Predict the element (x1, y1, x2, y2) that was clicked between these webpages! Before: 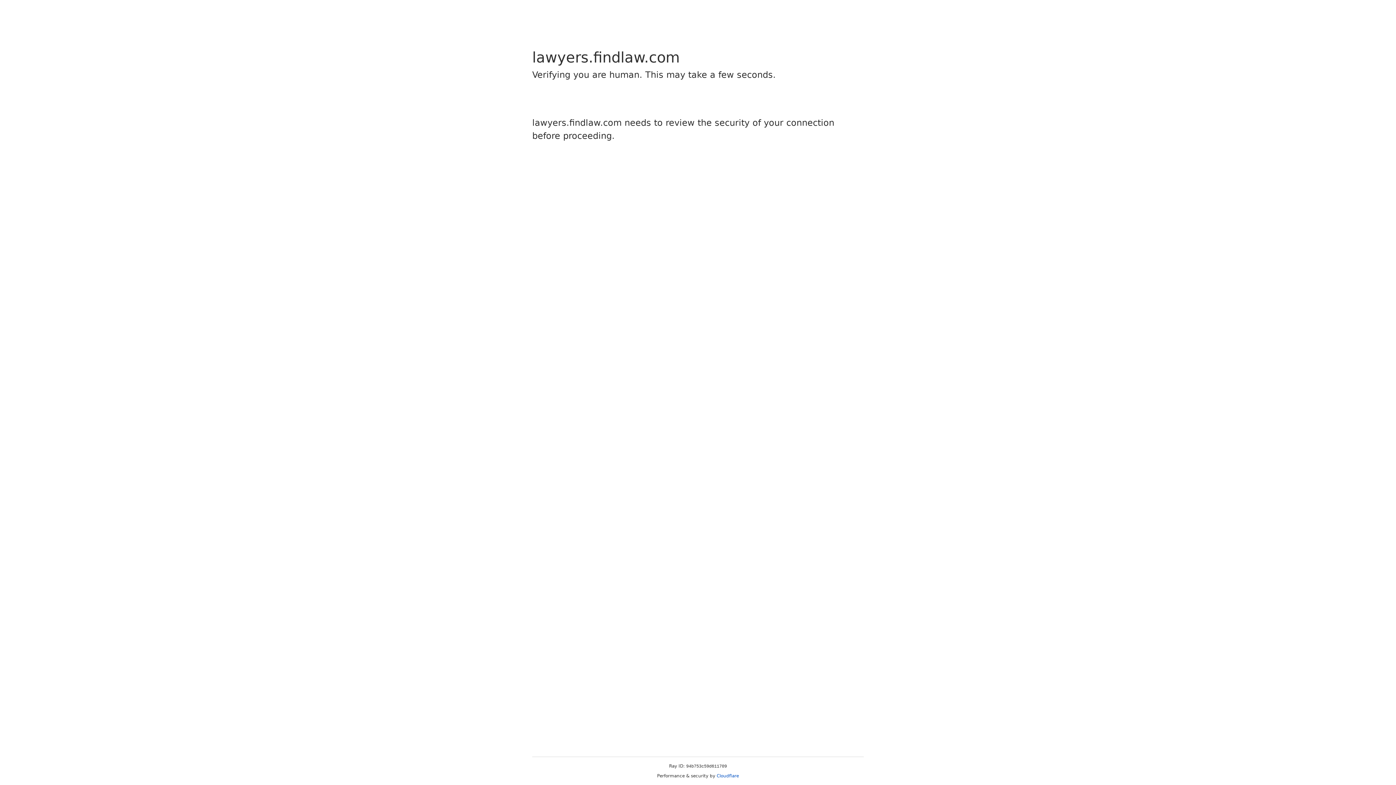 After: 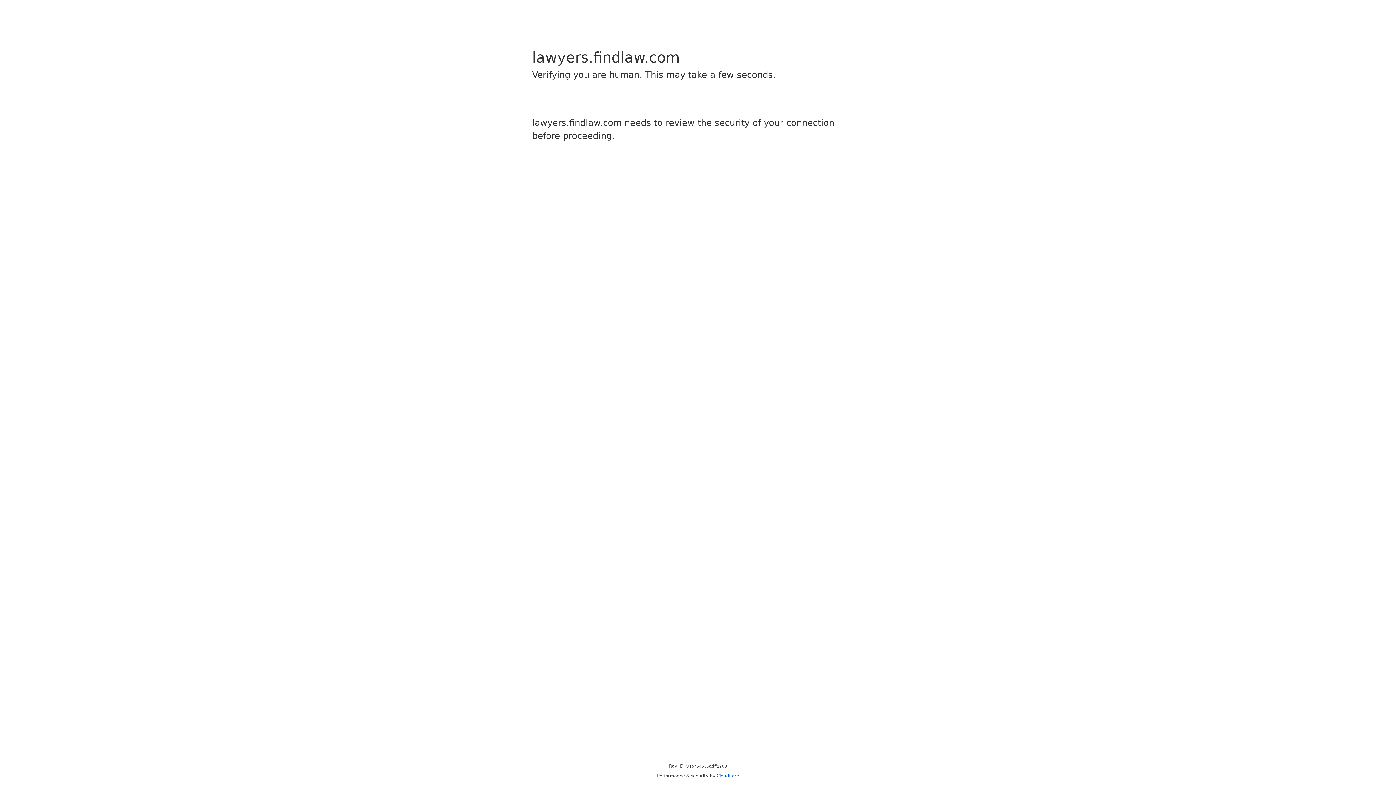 Action: bbox: (716, 773, 739, 778) label: Cloudflare